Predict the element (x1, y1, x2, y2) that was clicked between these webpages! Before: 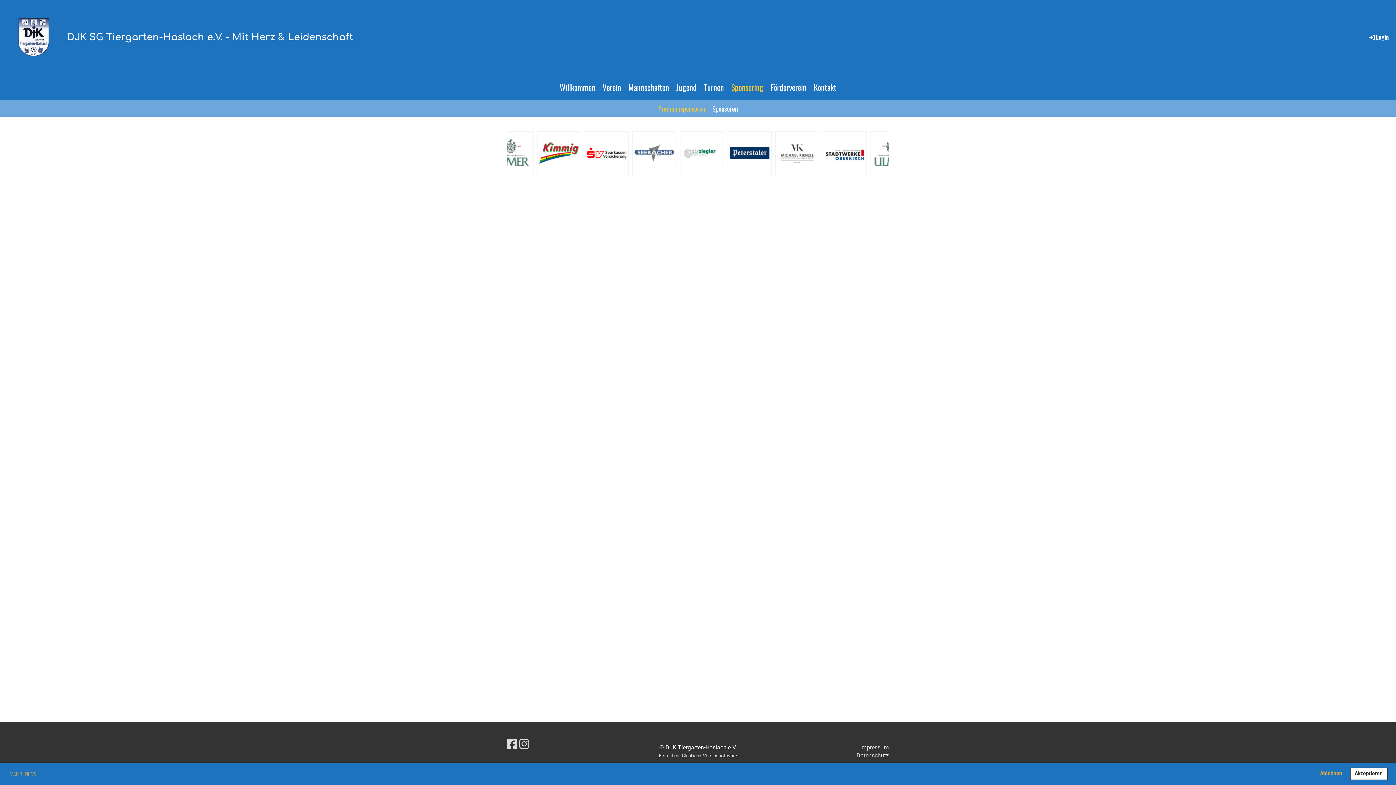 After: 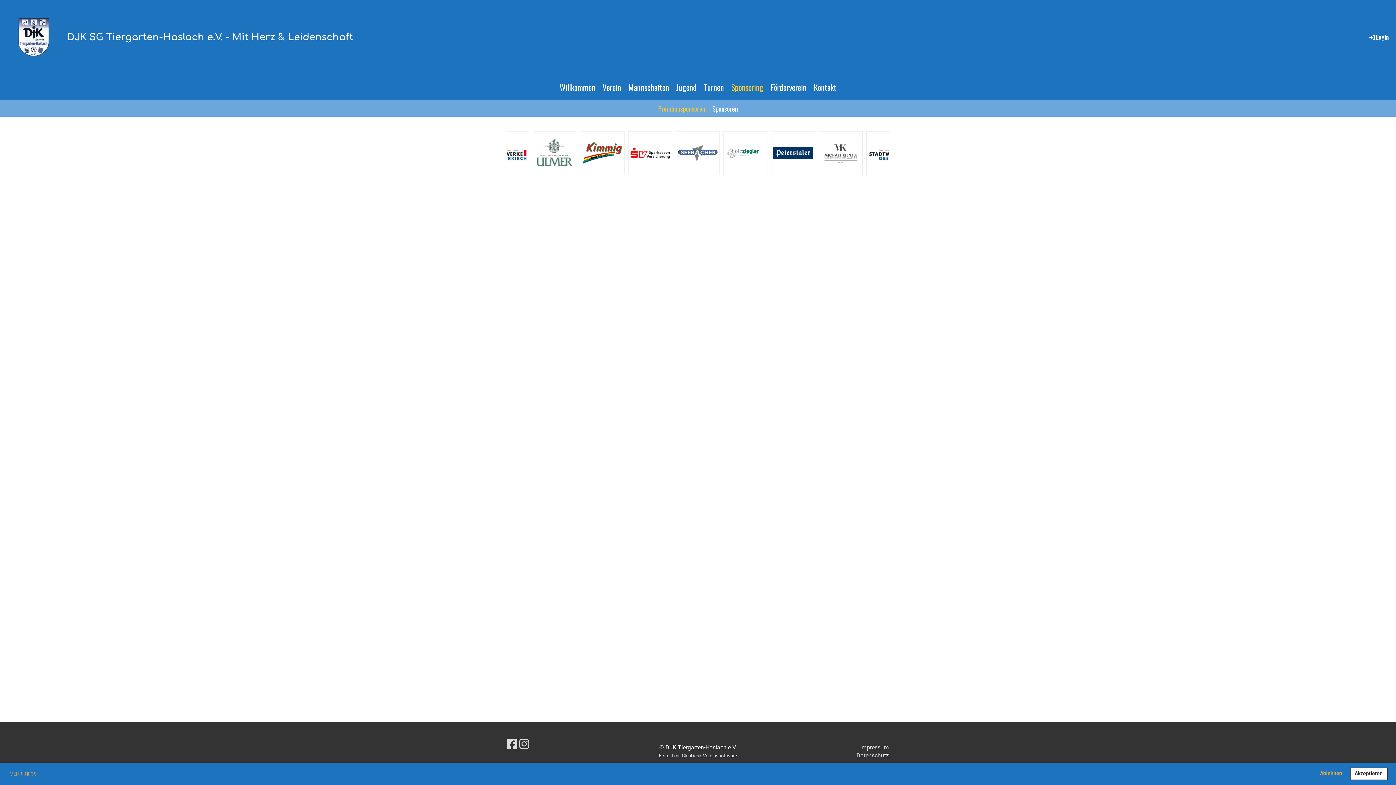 Action: bbox: (797, 133, 836, 173)